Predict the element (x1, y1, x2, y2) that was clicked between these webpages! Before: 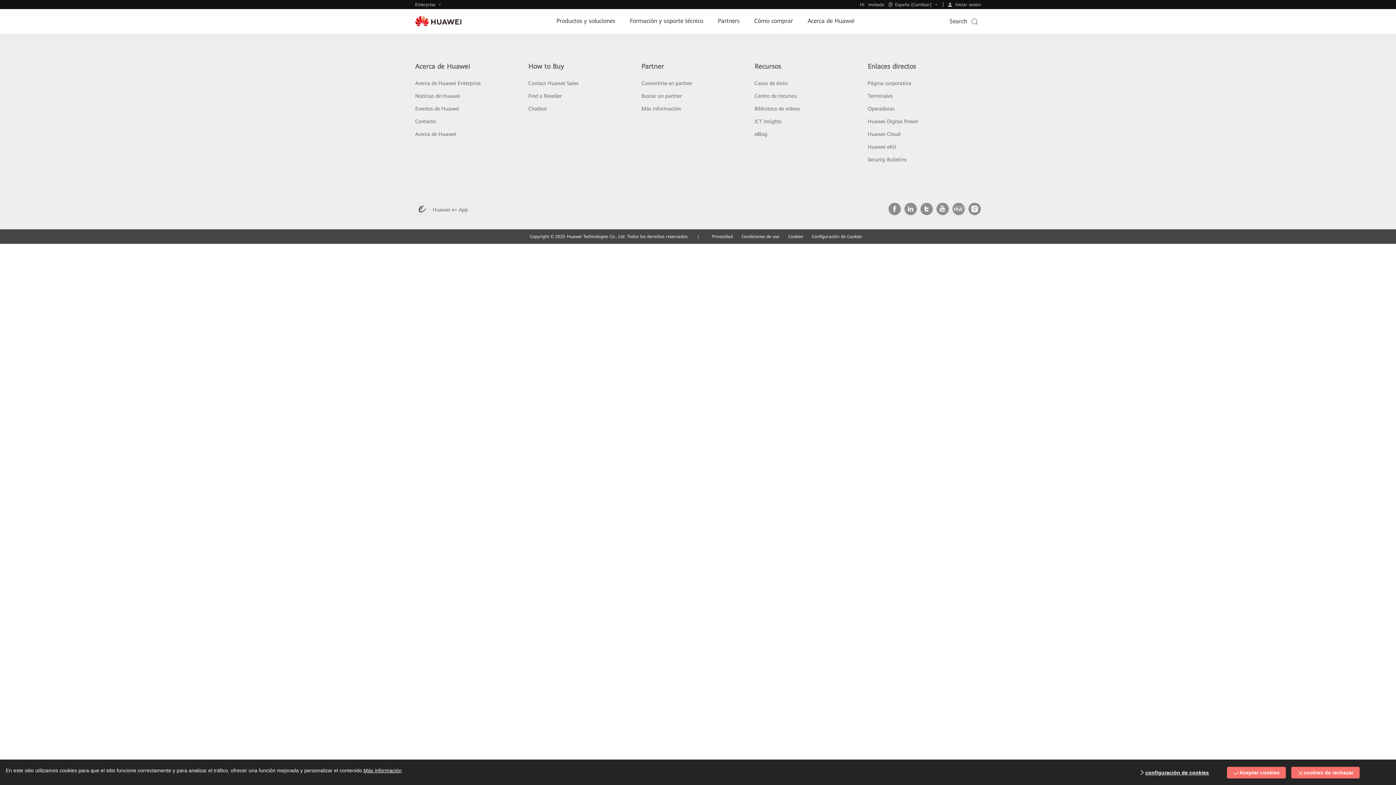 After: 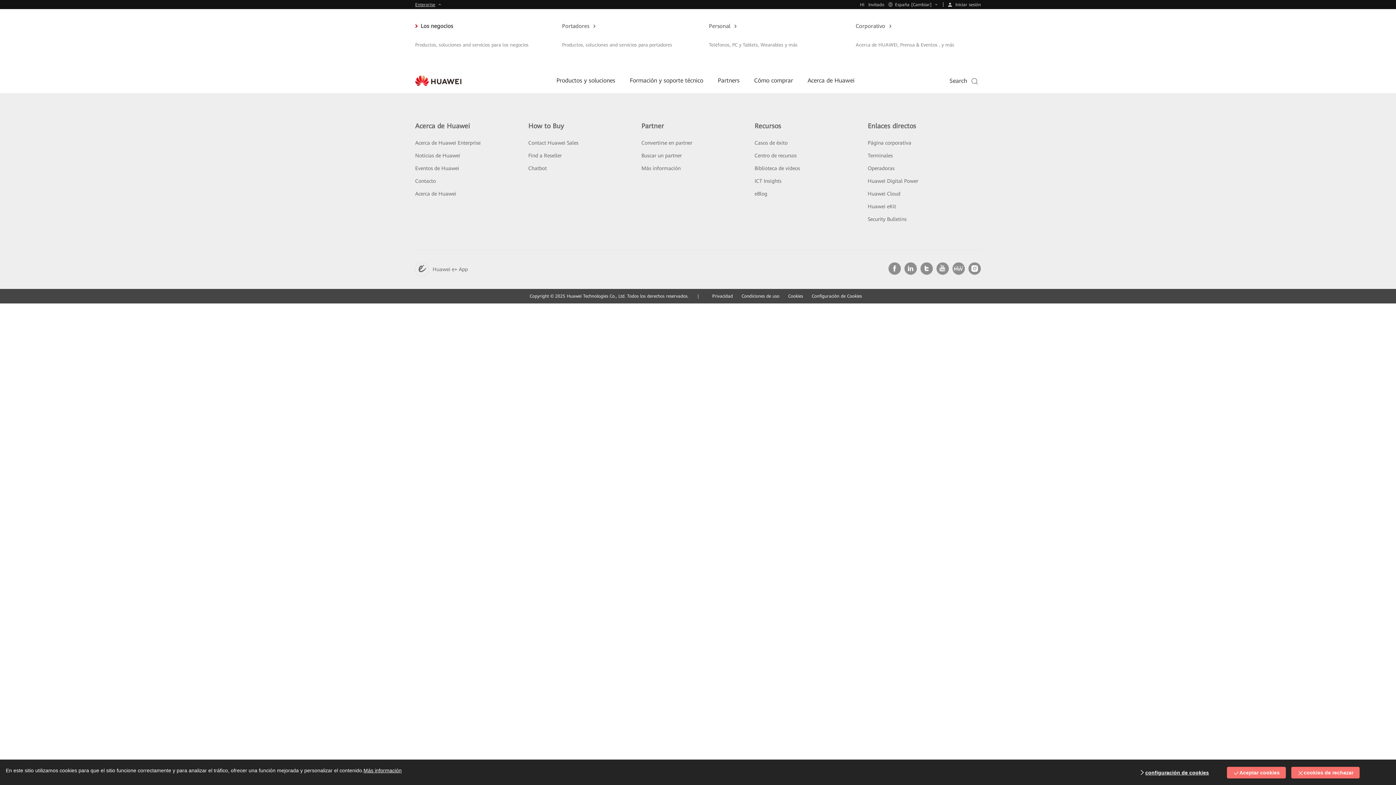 Action: label: Enterprise bbox: (415, 2, 442, 7)